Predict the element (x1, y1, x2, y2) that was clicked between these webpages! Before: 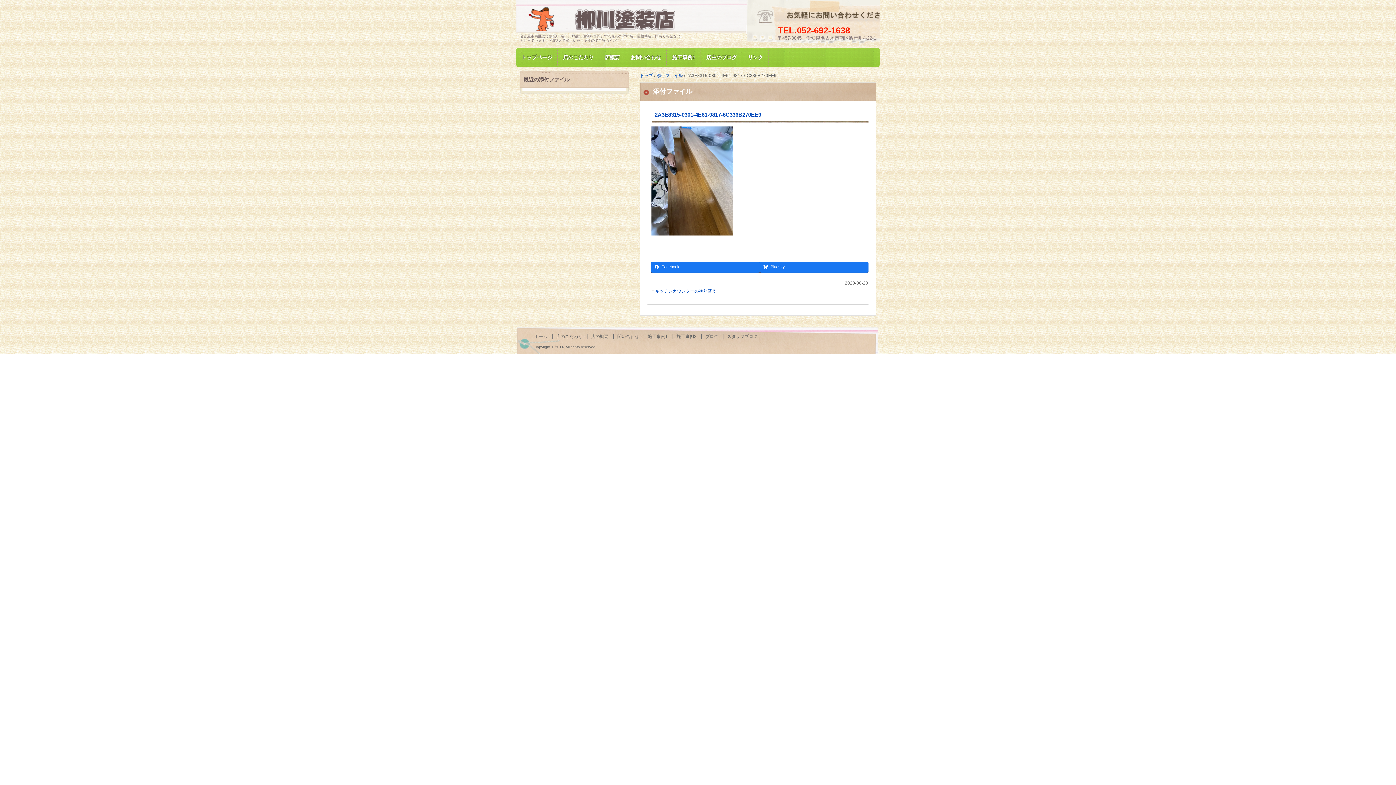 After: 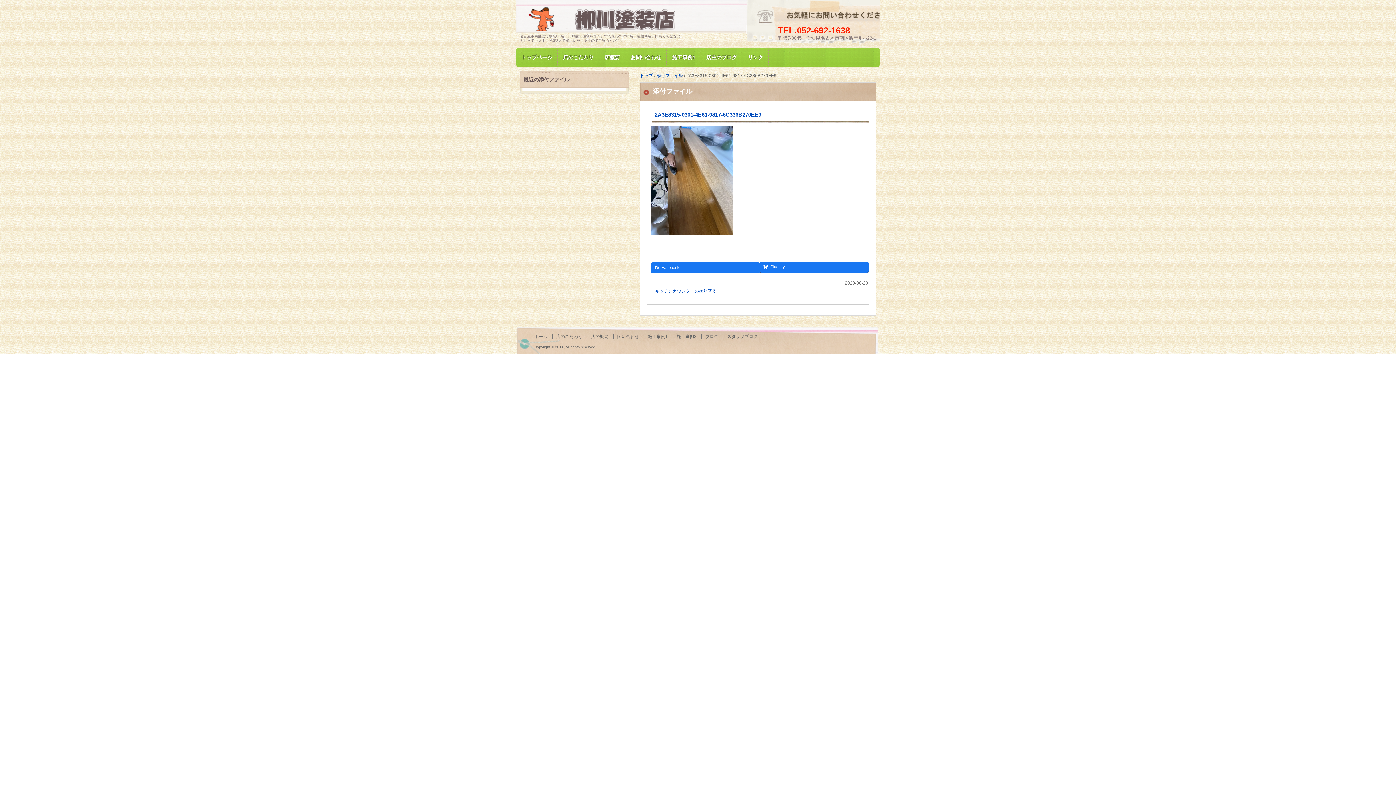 Action: label: Facebook bbox: (651, 261, 760, 272)